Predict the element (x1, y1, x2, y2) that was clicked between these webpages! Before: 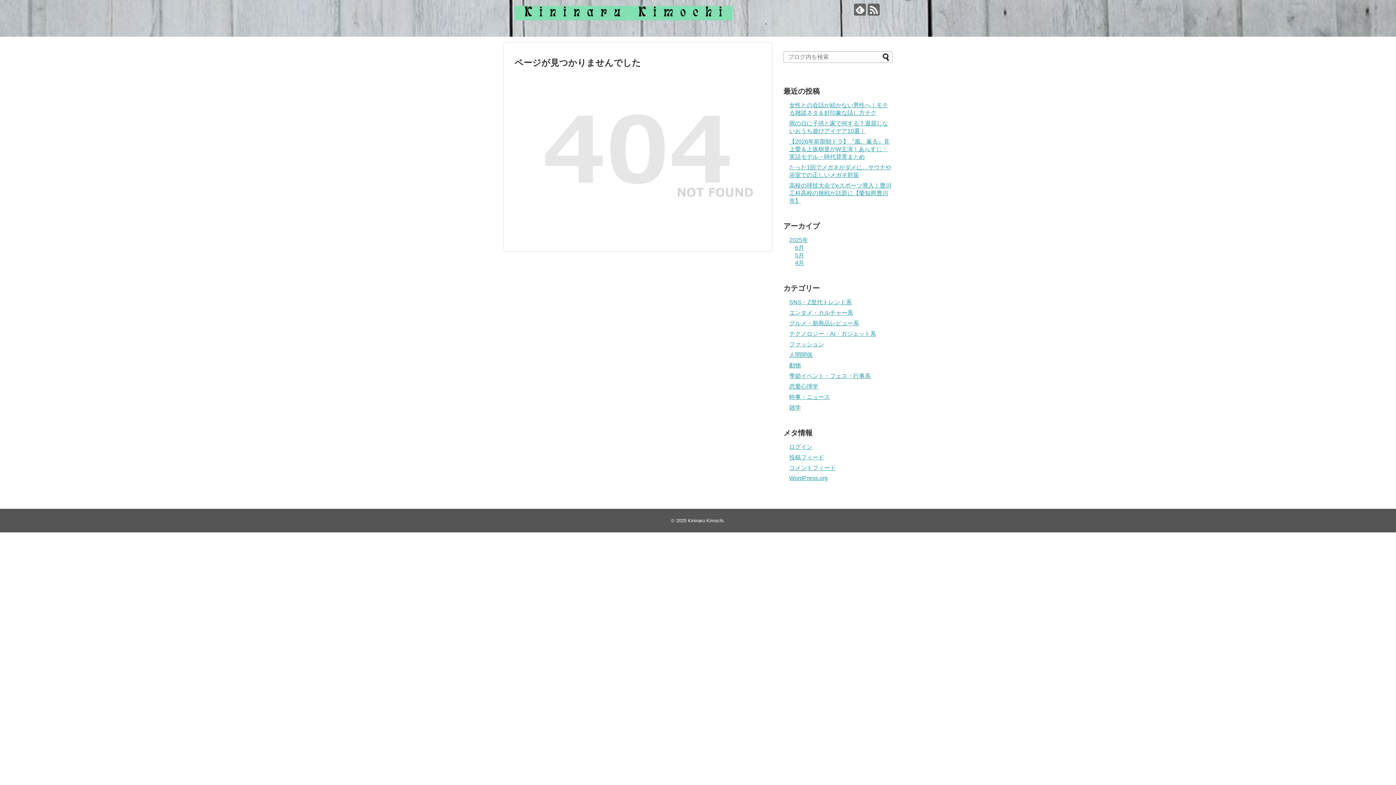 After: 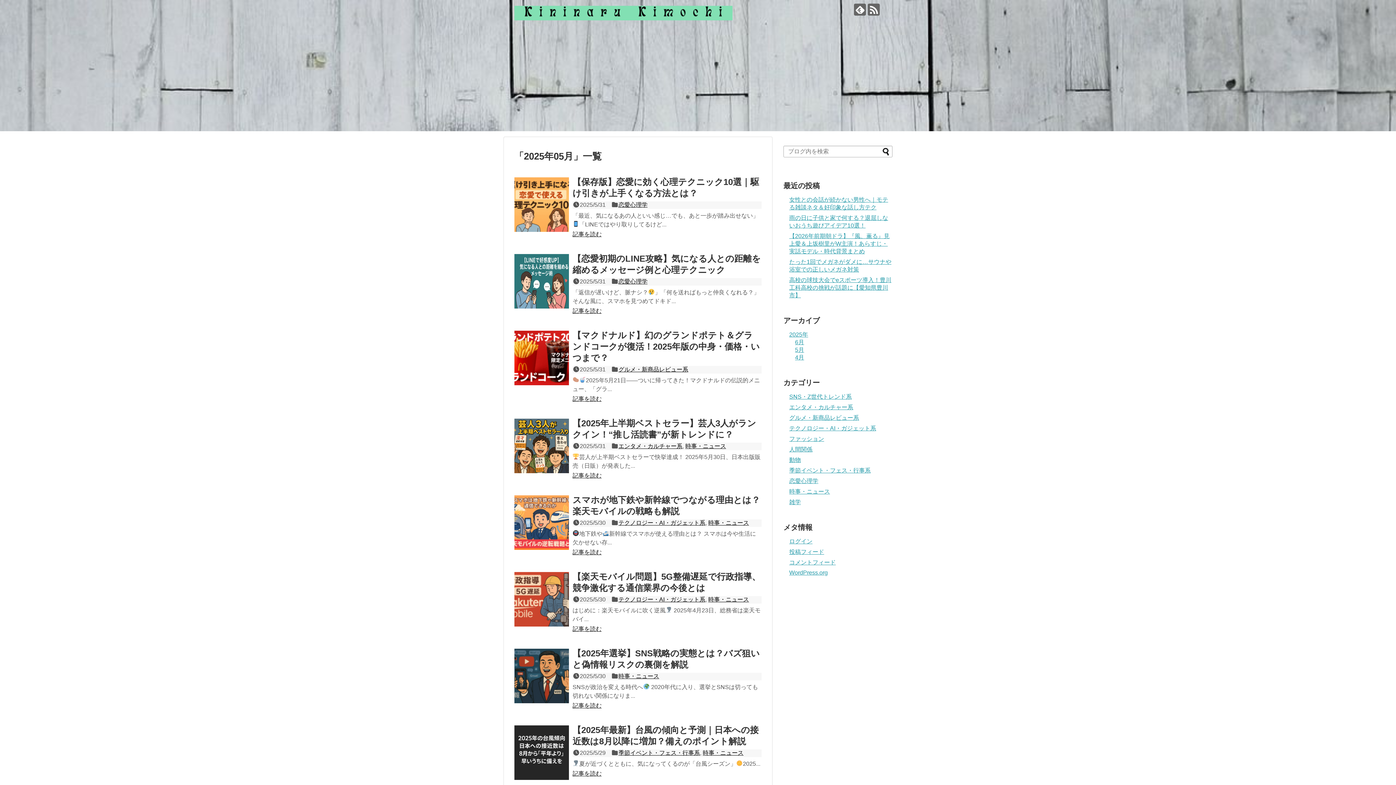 Action: bbox: (795, 252, 804, 258) label: 5月